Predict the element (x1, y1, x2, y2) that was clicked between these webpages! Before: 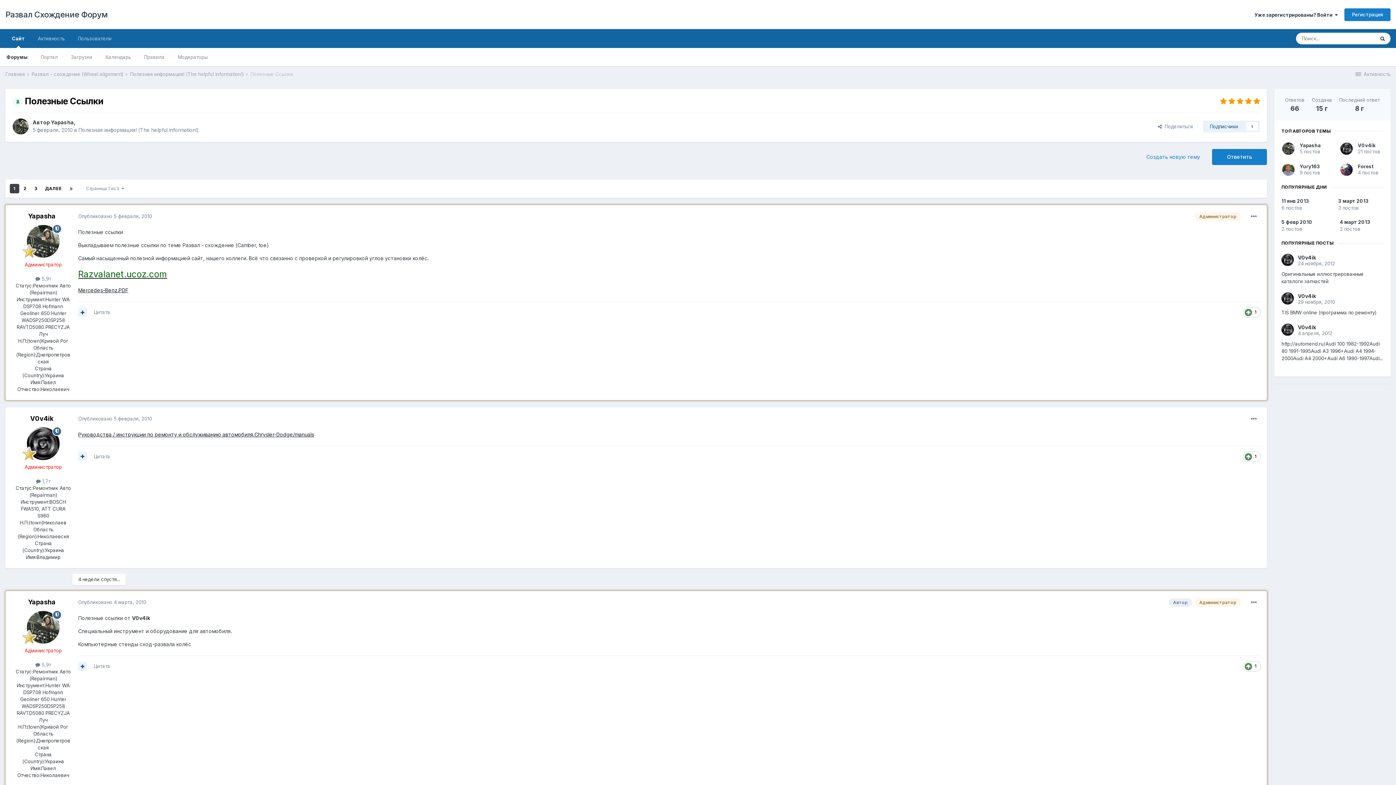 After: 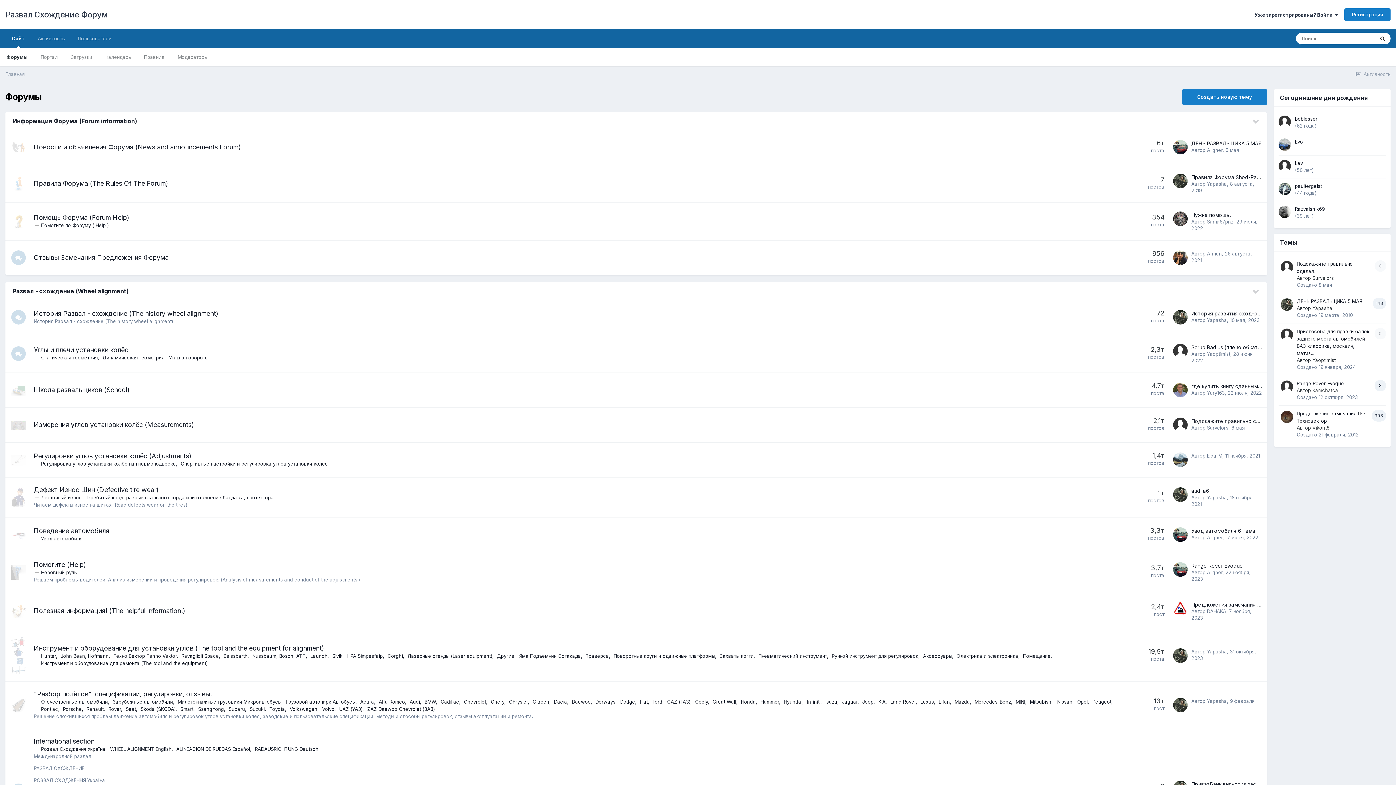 Action: label: Развал Схождение Форум bbox: (5, 0, 108, 29)